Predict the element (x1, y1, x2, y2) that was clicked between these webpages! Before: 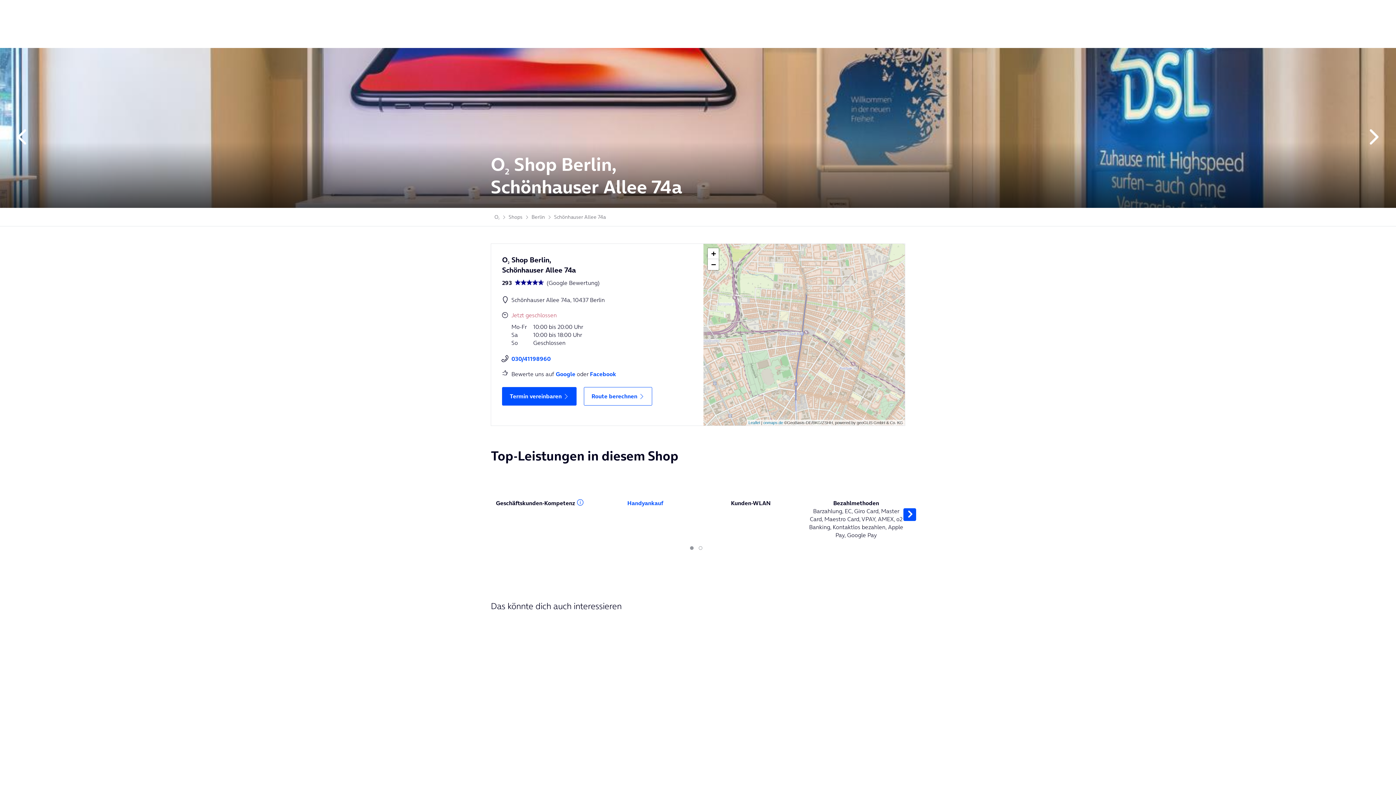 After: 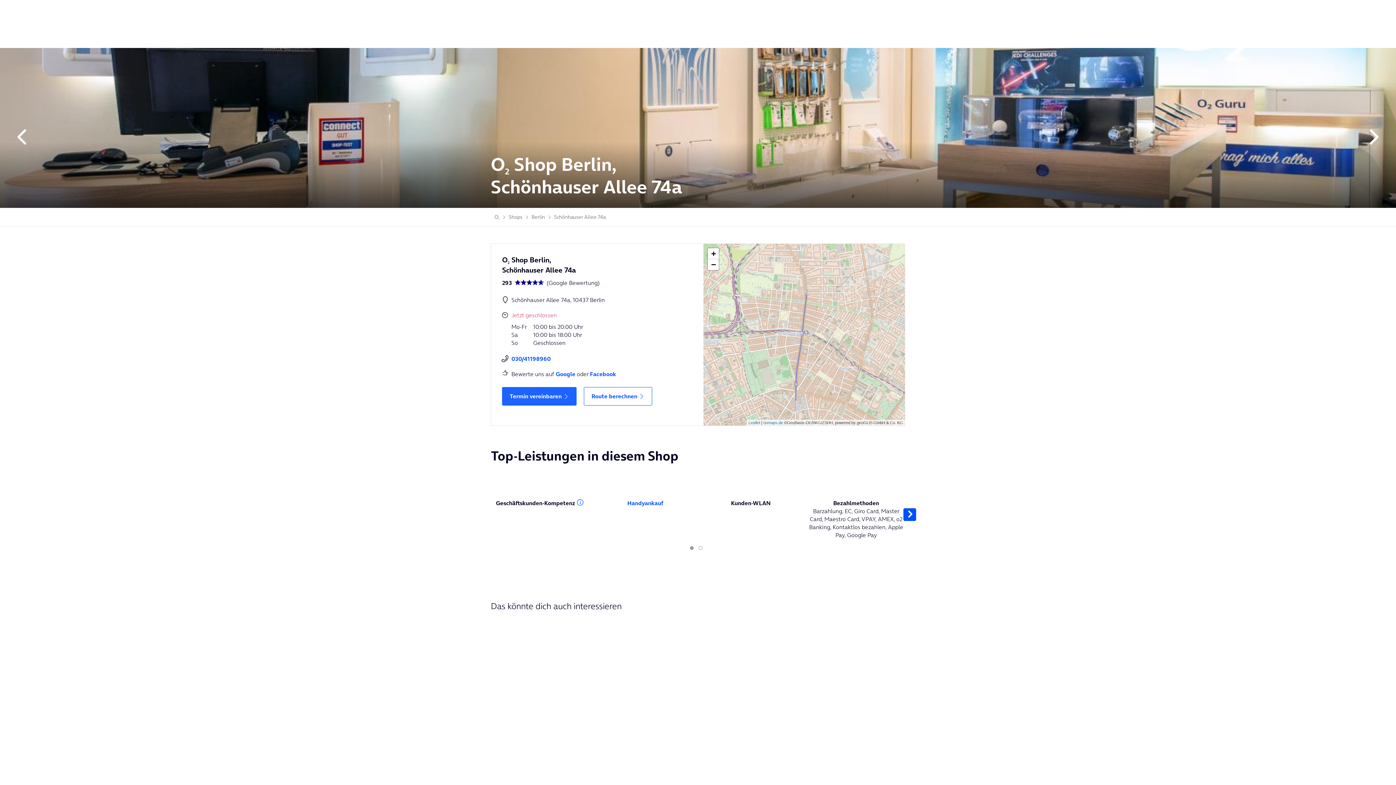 Action: bbox: (502, 387, 576, 405) label: Termin vereinbaren